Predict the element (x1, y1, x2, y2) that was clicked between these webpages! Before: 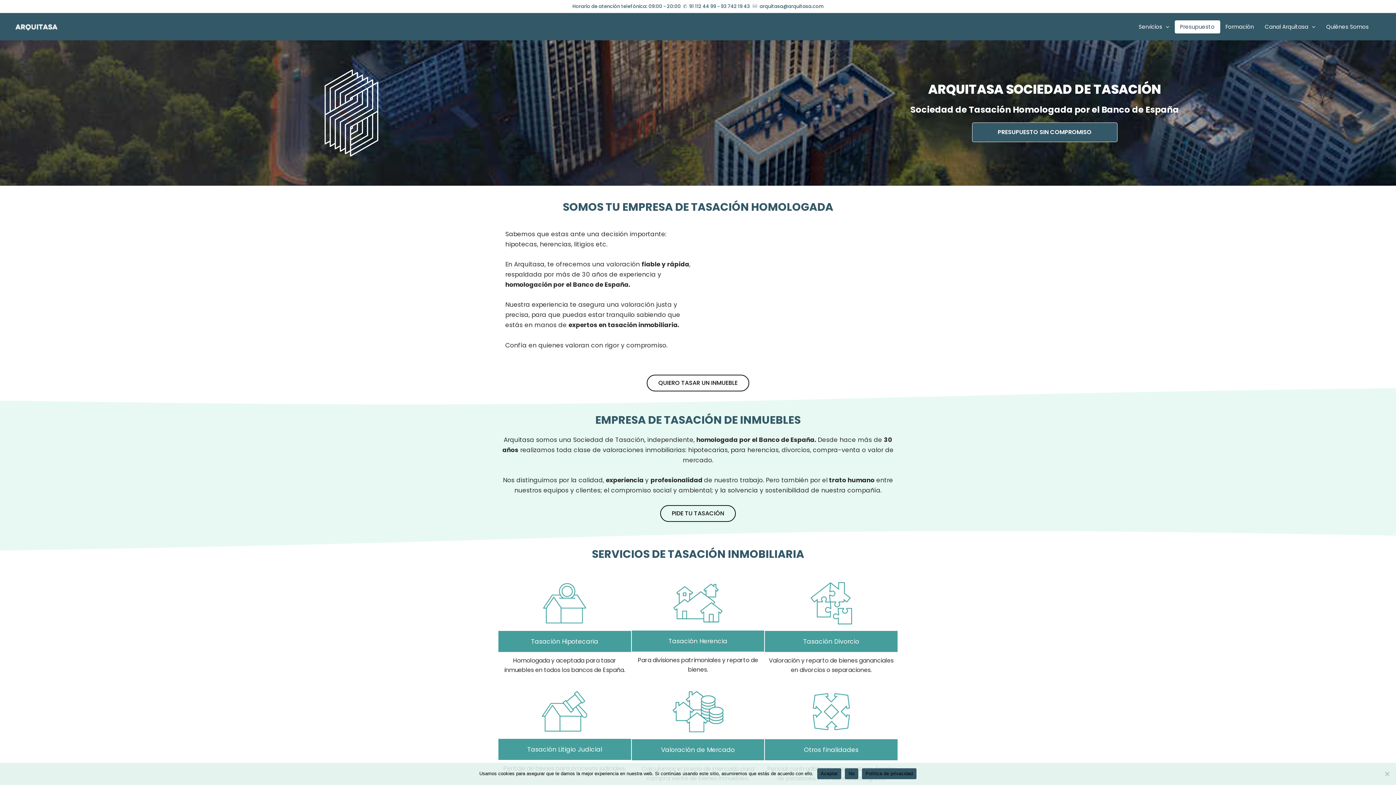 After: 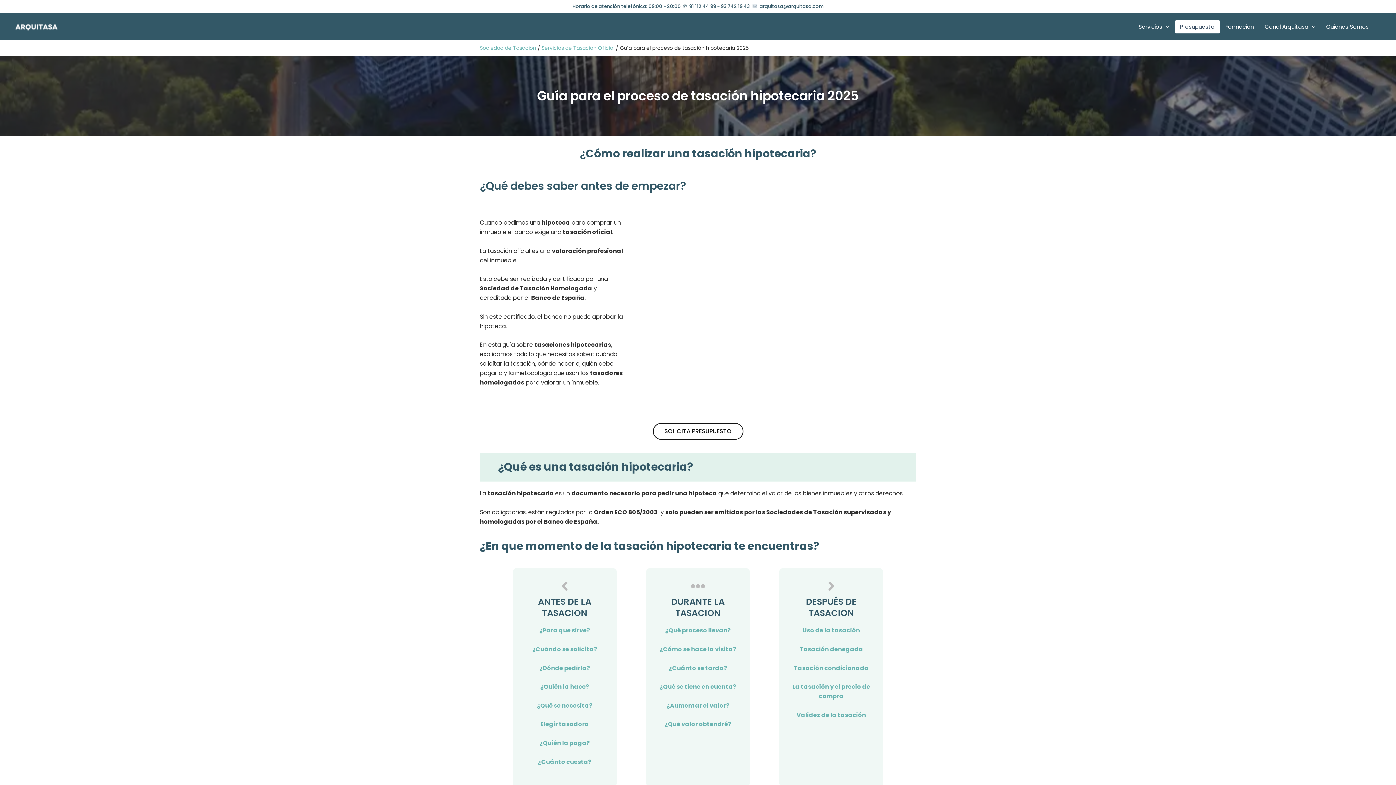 Action: label: Tasación Hipotecaria bbox: (498, 630, 631, 652)